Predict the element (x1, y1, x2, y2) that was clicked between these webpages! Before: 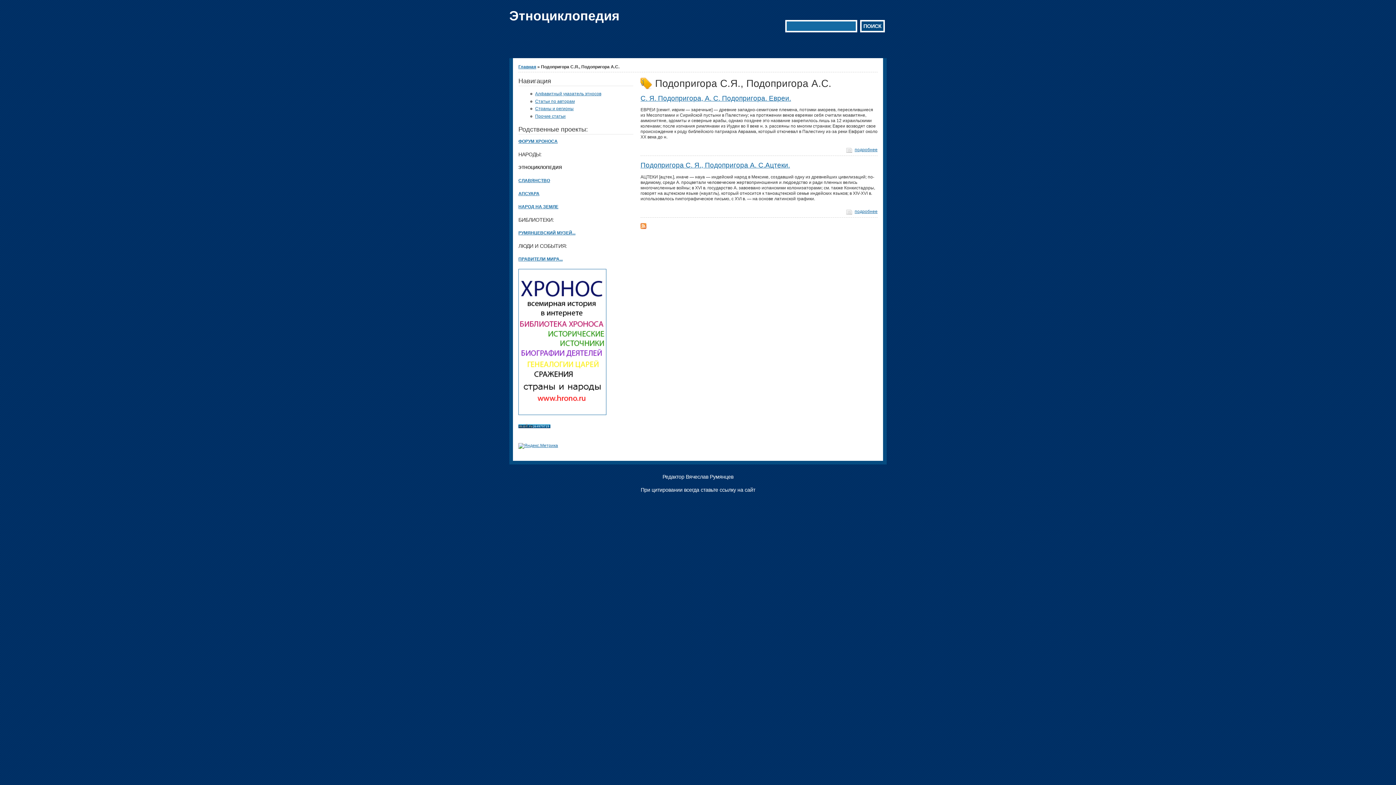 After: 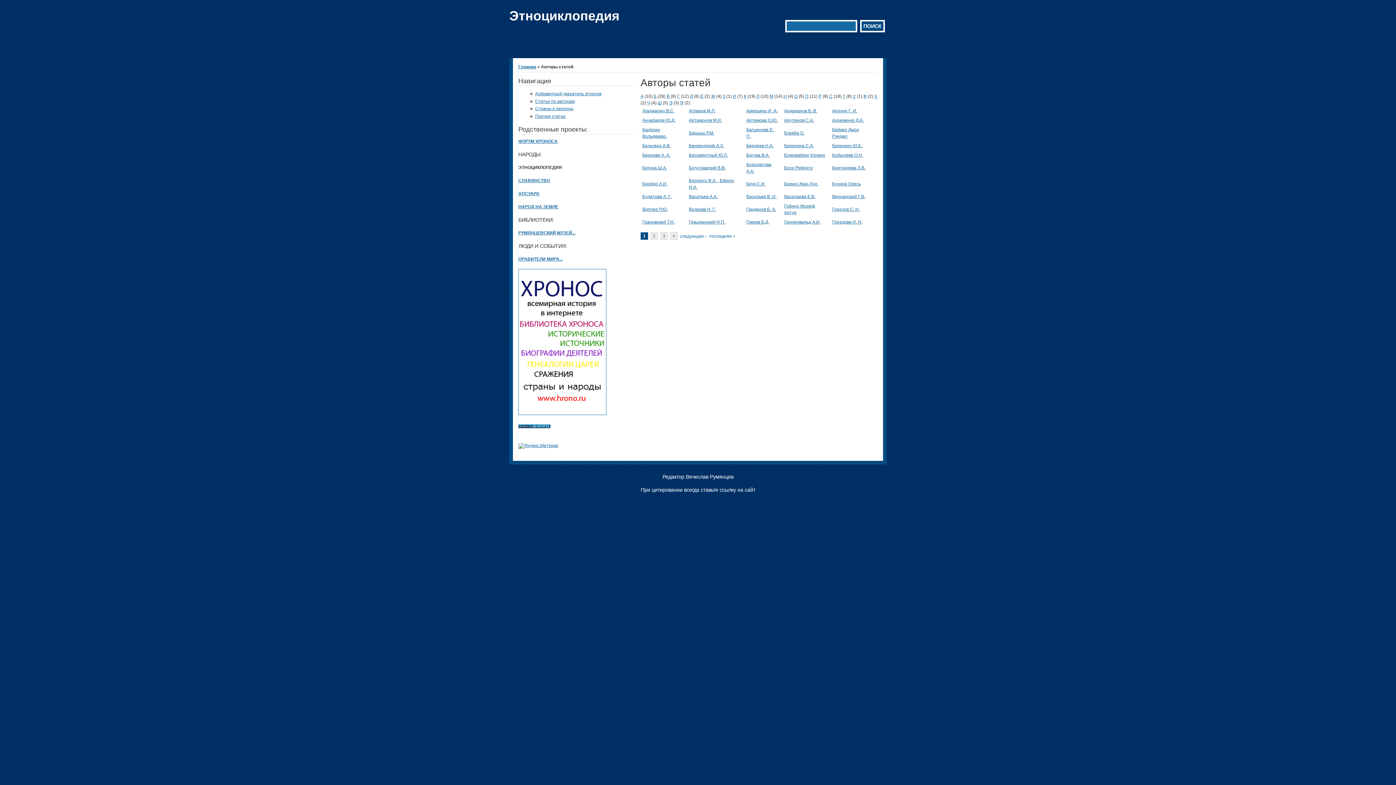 Action: label: Статьи по авторам bbox: (535, 98, 574, 103)